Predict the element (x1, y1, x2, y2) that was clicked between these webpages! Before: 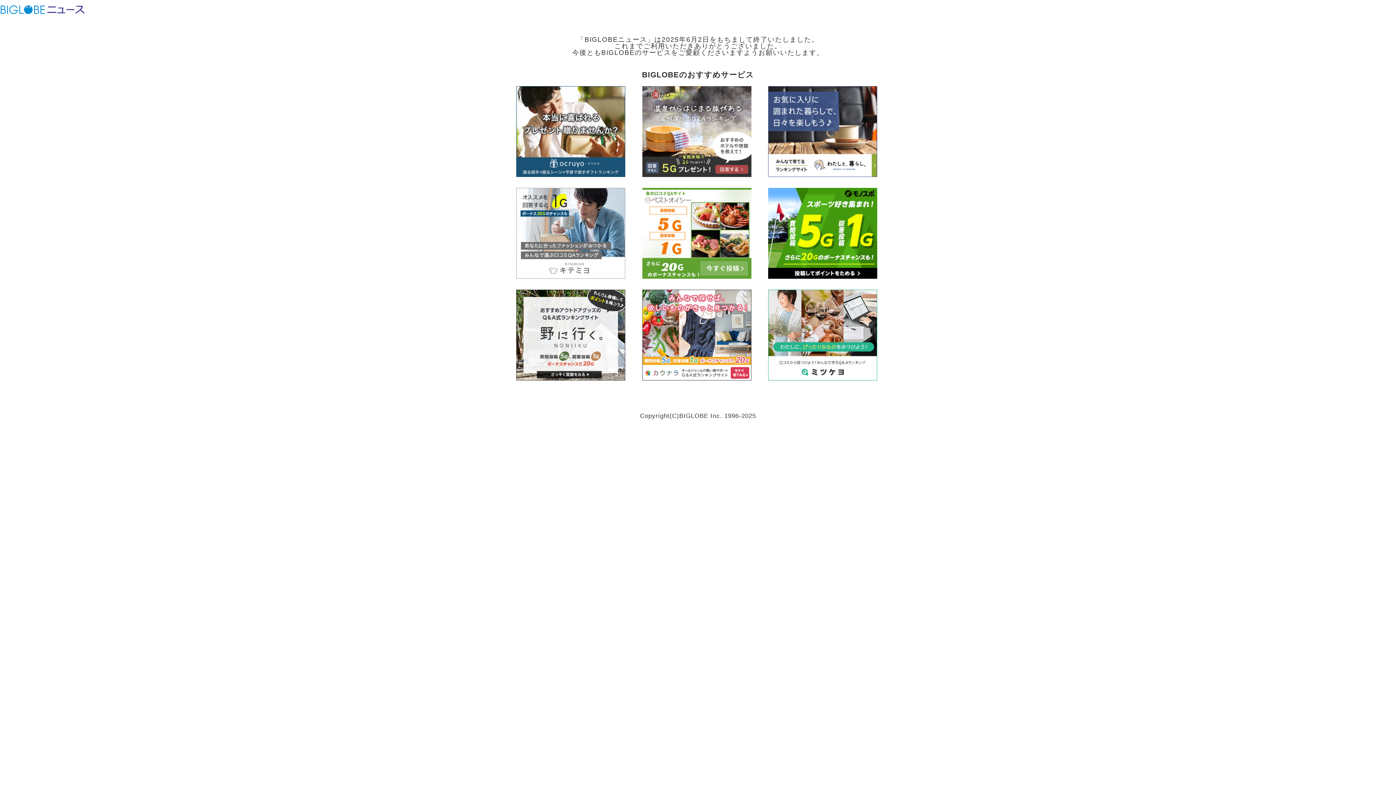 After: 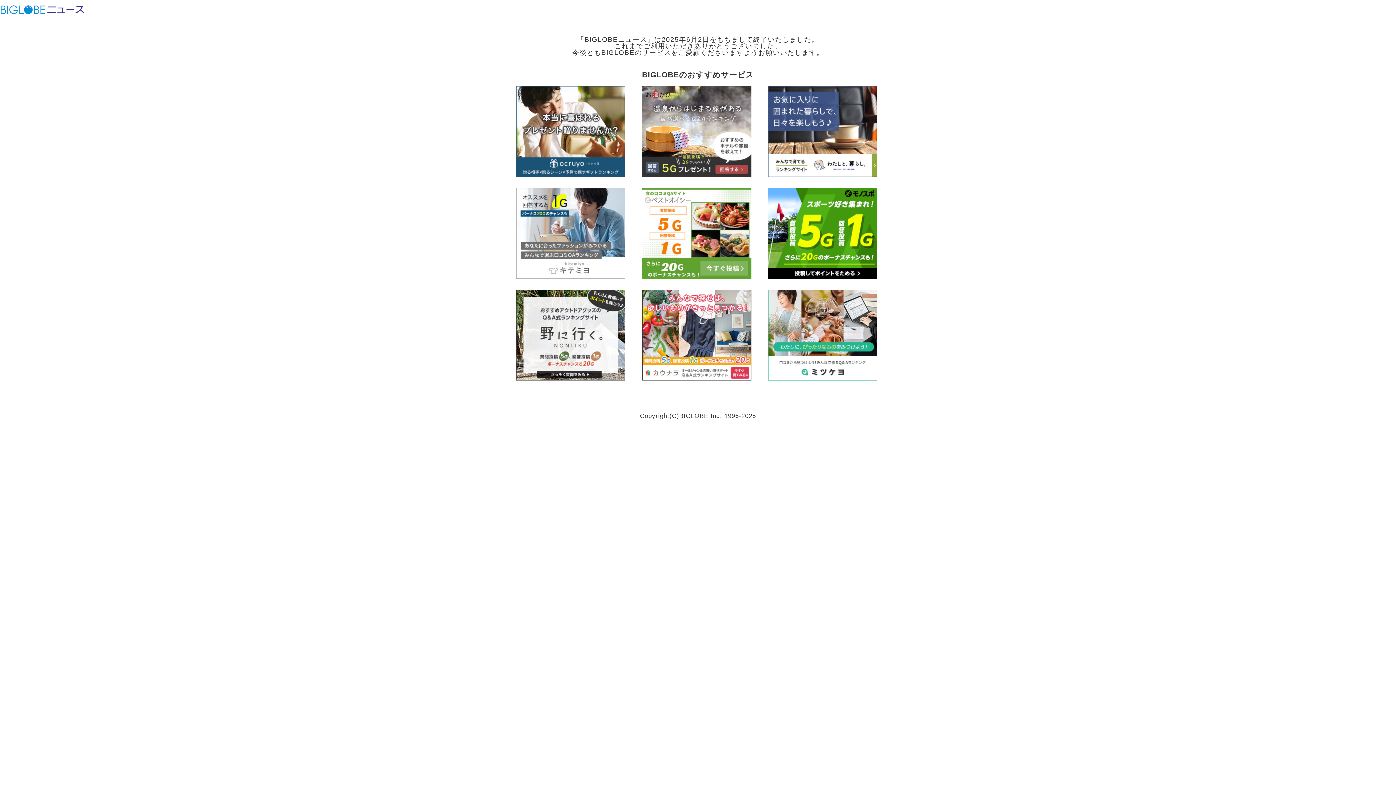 Action: bbox: (516, 169, 625, 178)